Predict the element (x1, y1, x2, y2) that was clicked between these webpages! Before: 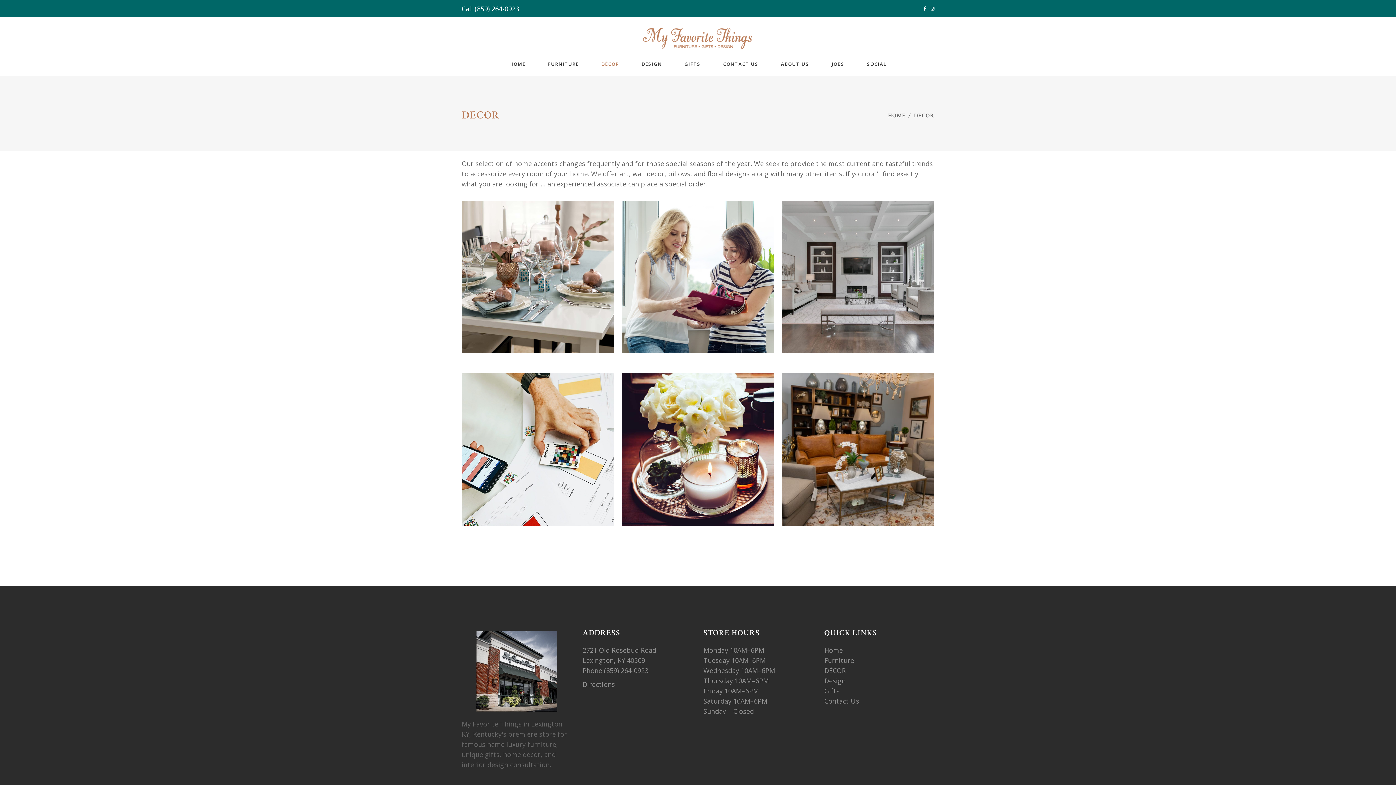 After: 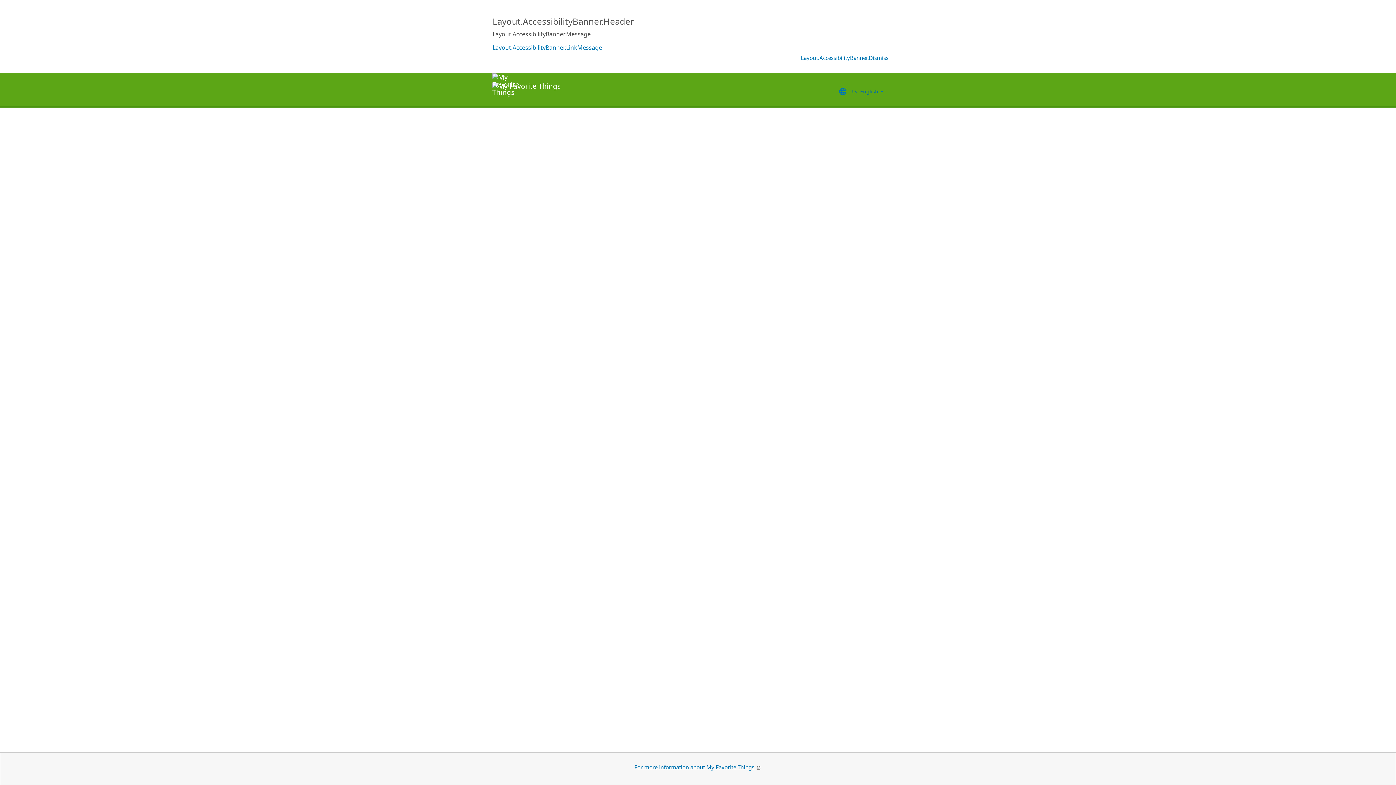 Action: label: JOBS bbox: (820, 51, 855, 76)